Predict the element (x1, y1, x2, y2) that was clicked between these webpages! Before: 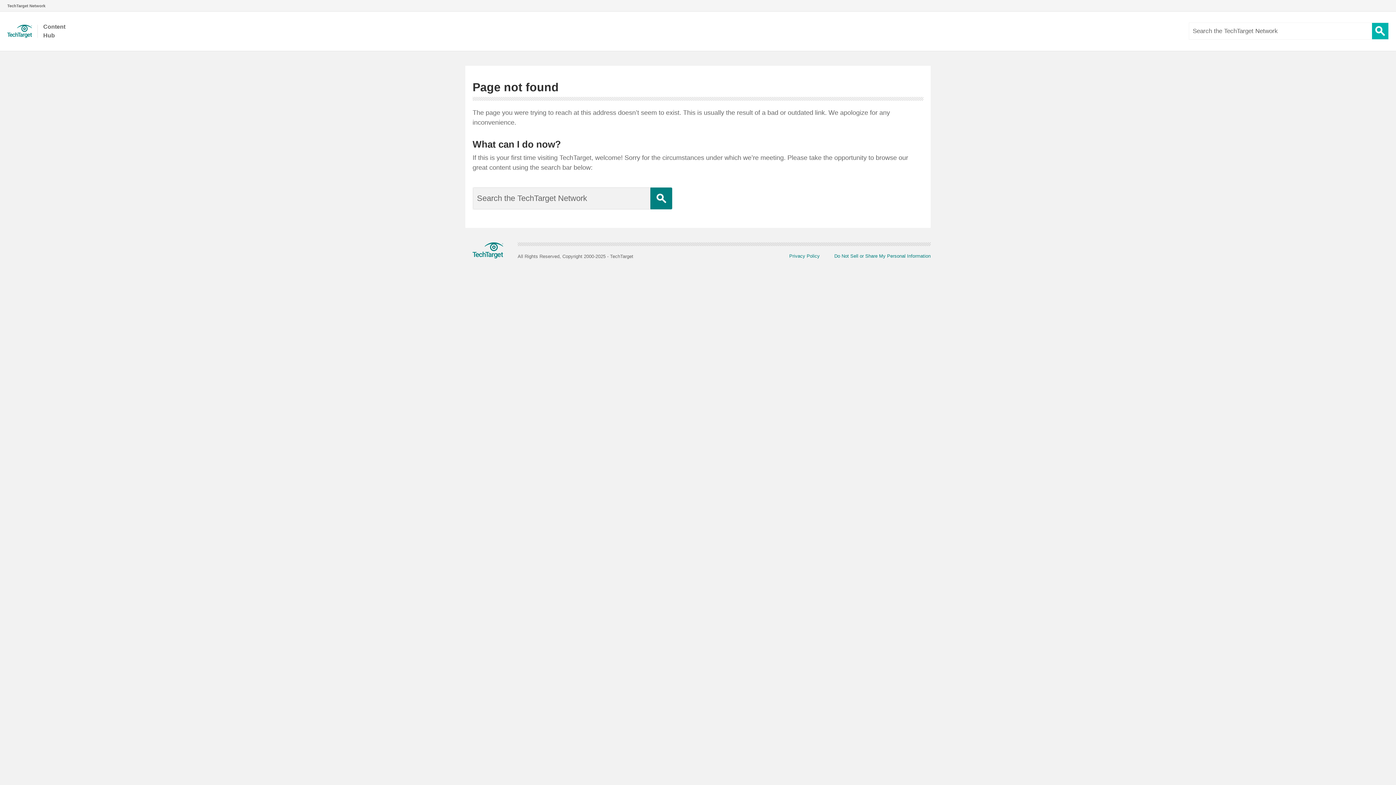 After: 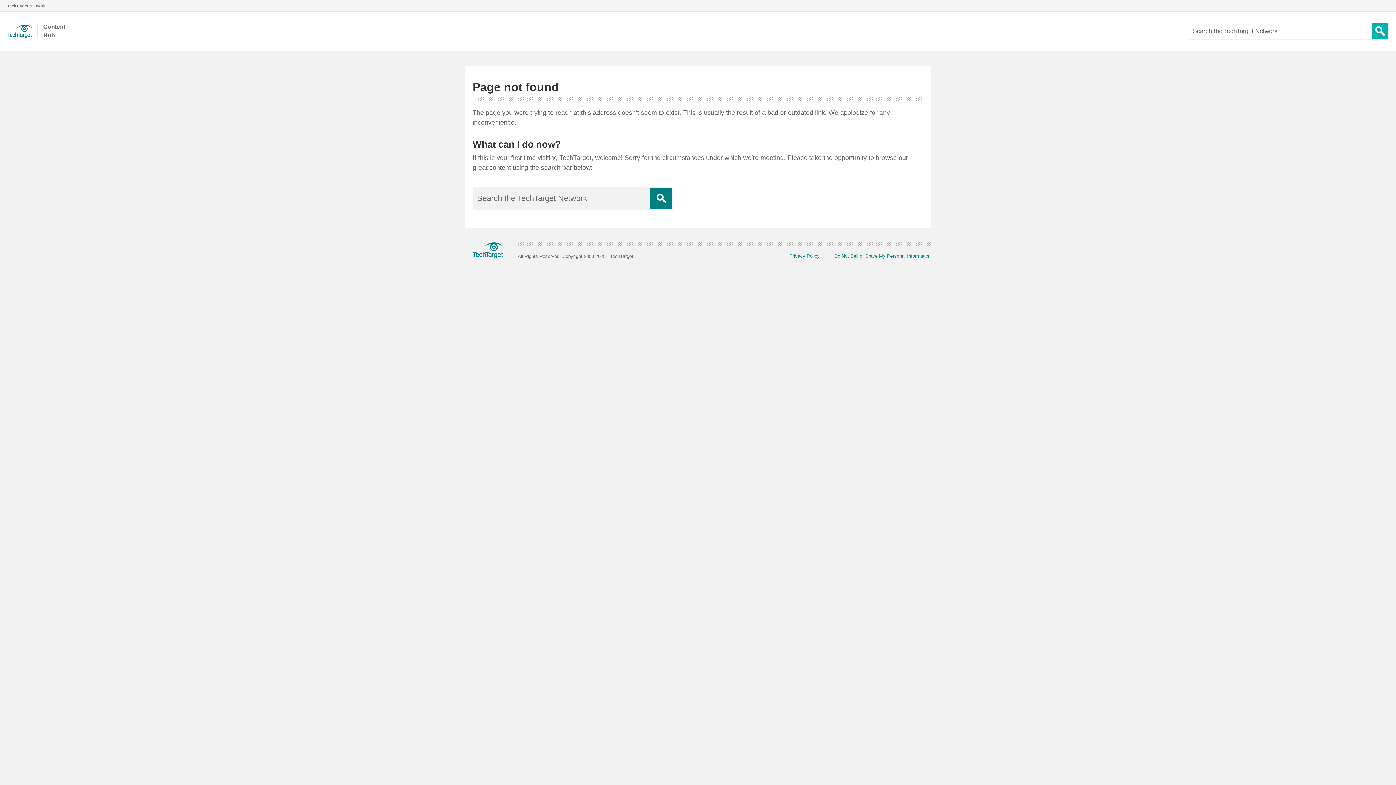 Action: label: Search Button bbox: (1372, 22, 1388, 39)